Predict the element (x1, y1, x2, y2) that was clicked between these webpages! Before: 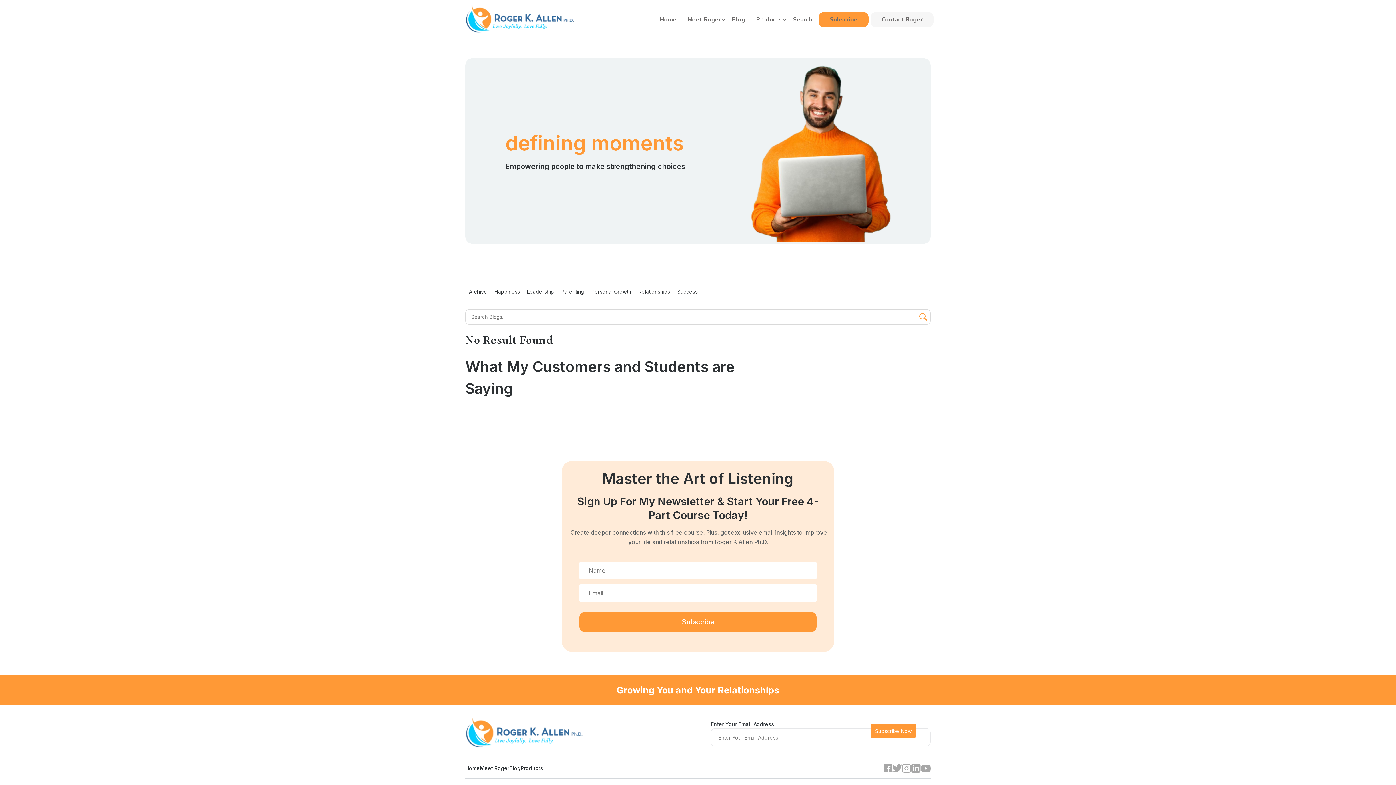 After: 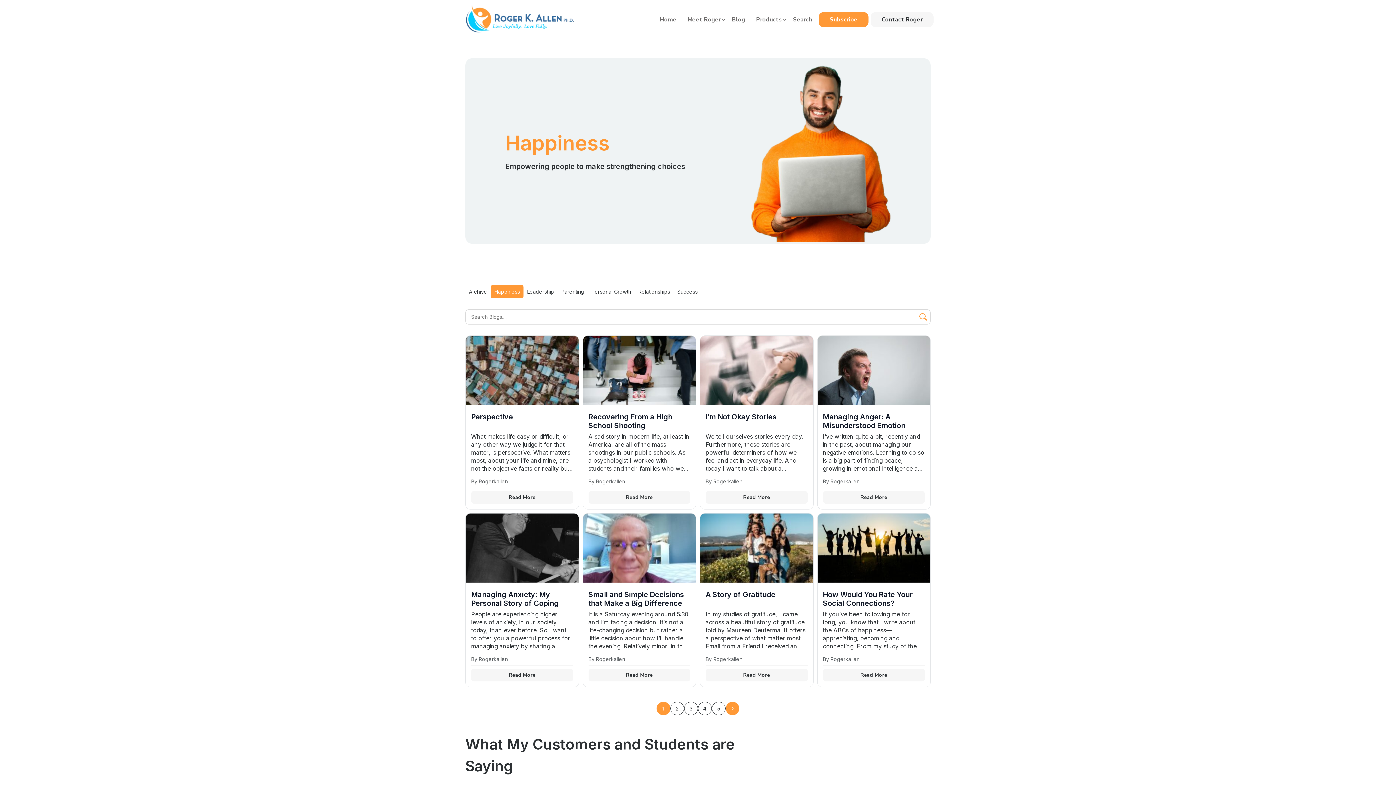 Action: bbox: (490, 285, 523, 298) label: Happiness